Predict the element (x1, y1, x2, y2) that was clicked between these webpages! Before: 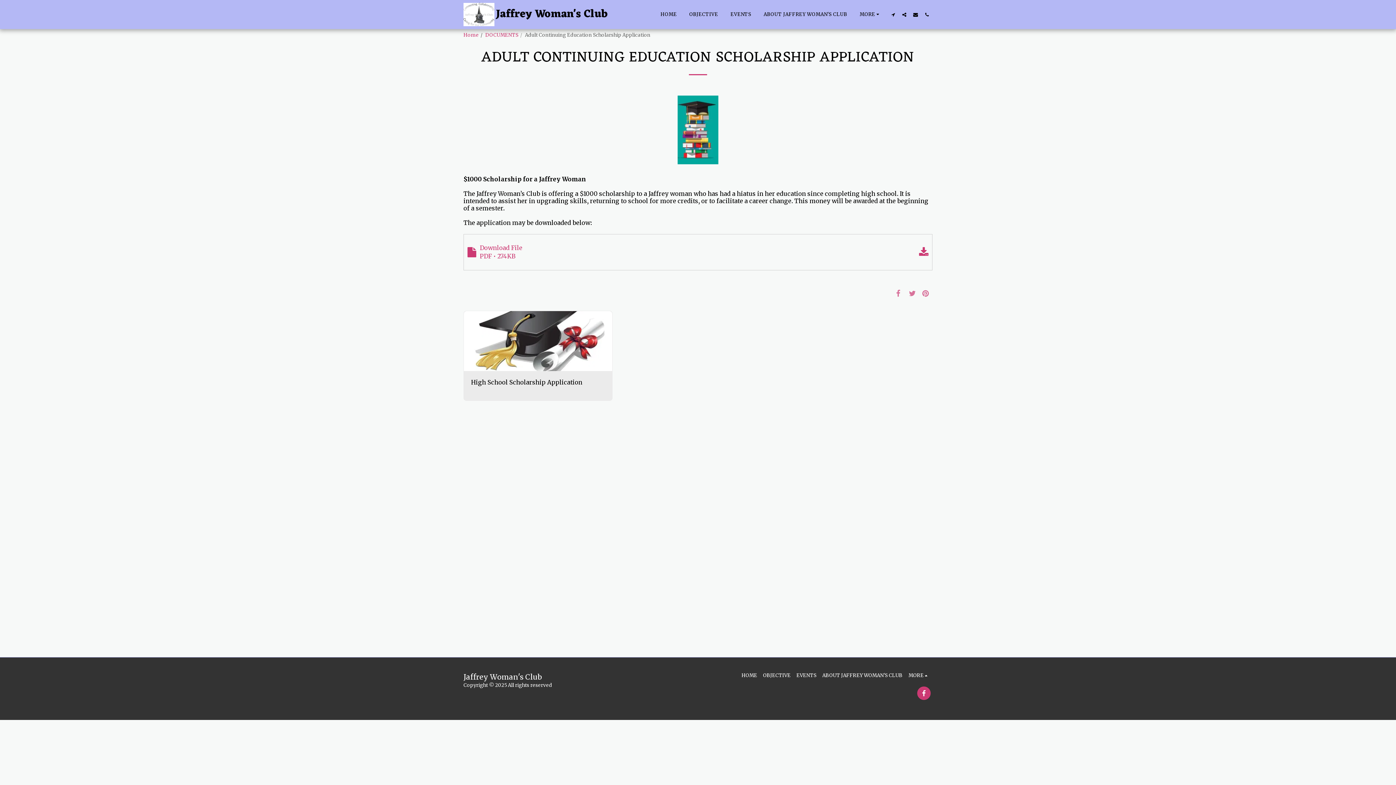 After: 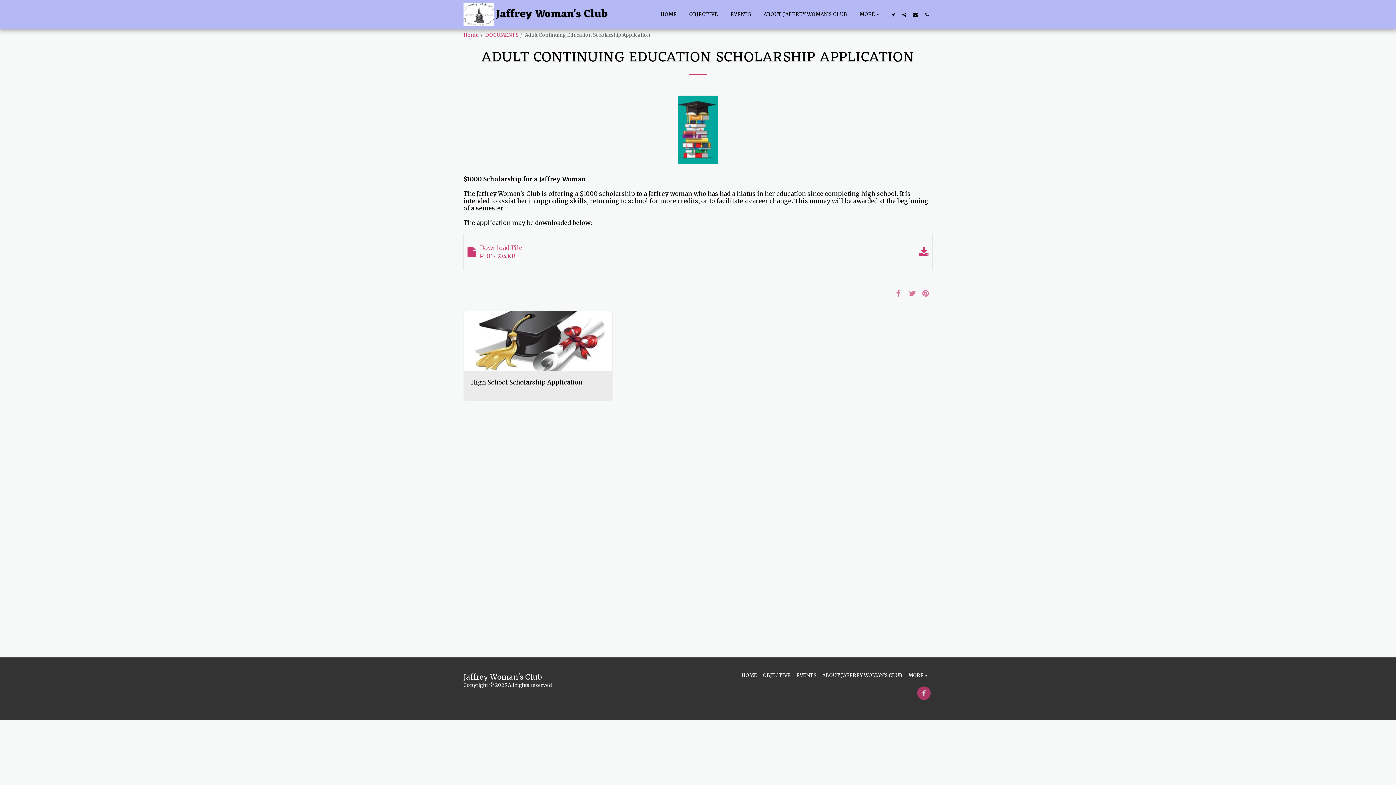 Action: bbox: (917, 686, 930, 700) label:  